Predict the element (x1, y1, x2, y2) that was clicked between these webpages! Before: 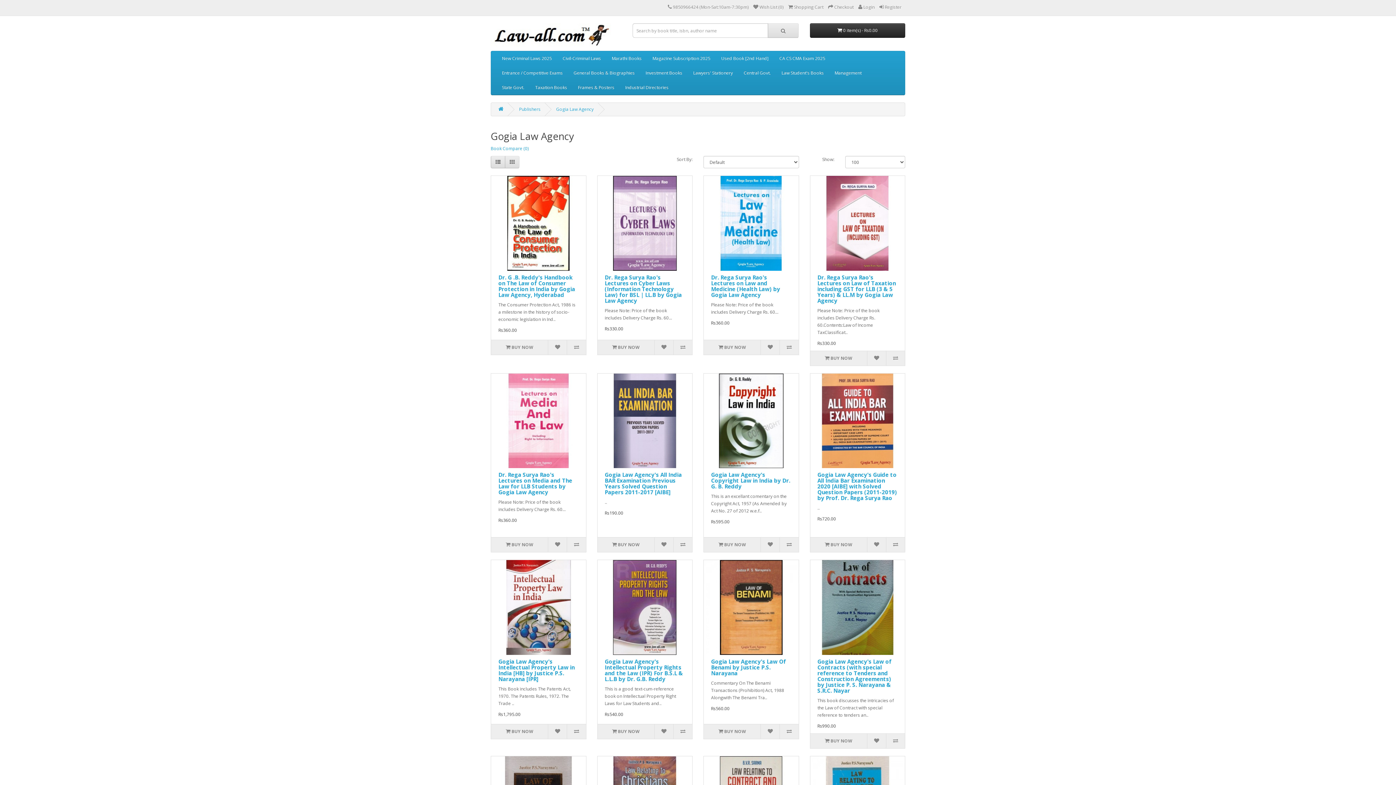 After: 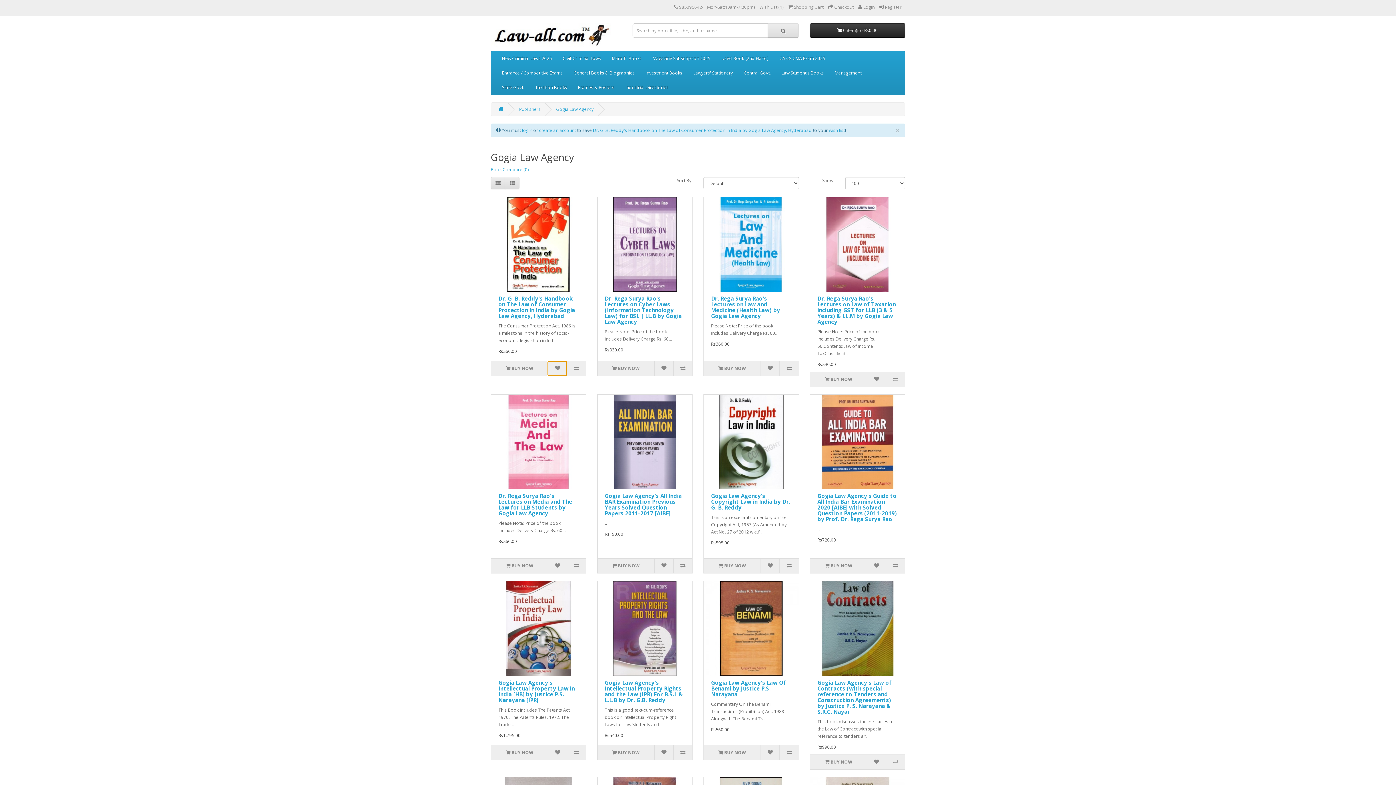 Action: bbox: (548, 340, 567, 354)